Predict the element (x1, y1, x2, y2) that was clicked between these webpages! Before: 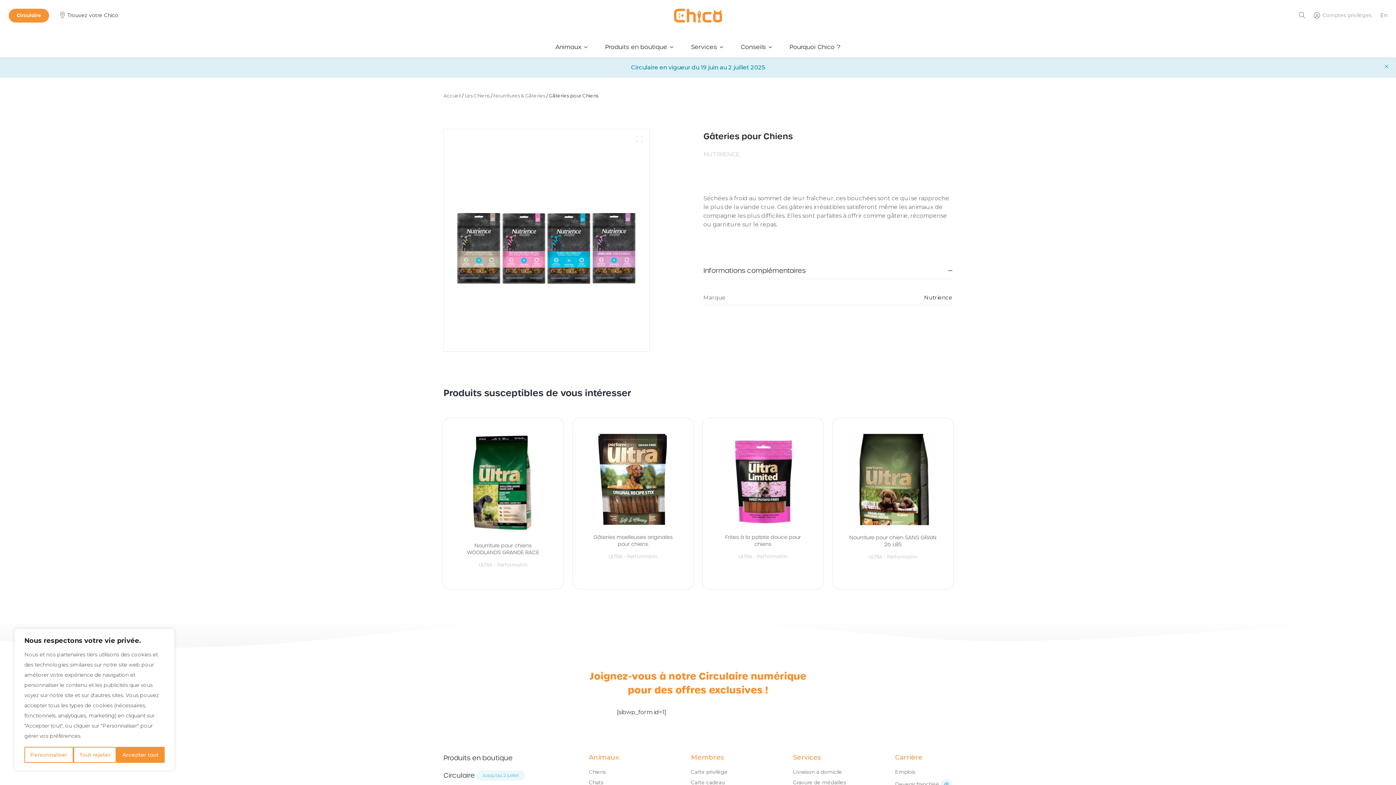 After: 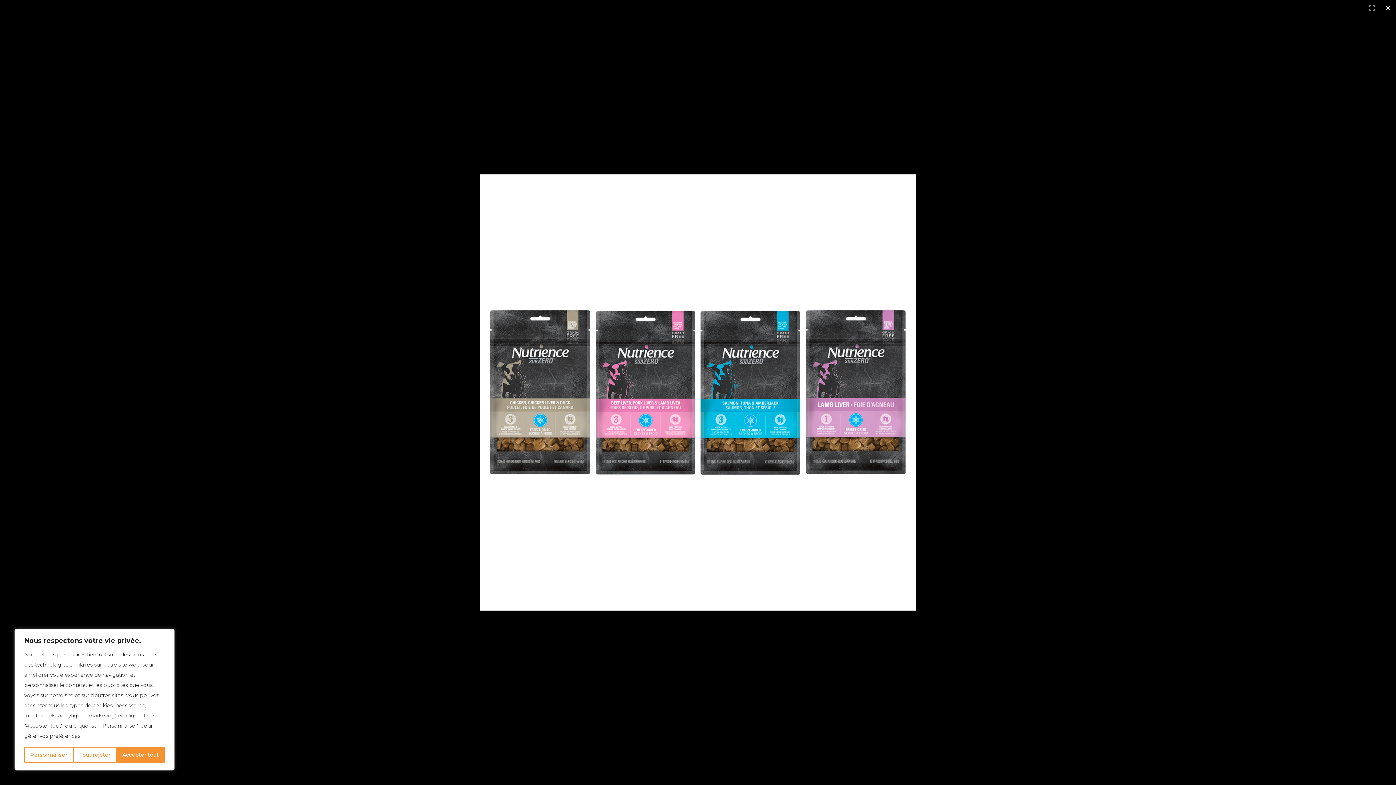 Action: label: Voir la galerie d’images en plein écran bbox: (633, 132, 646, 145)